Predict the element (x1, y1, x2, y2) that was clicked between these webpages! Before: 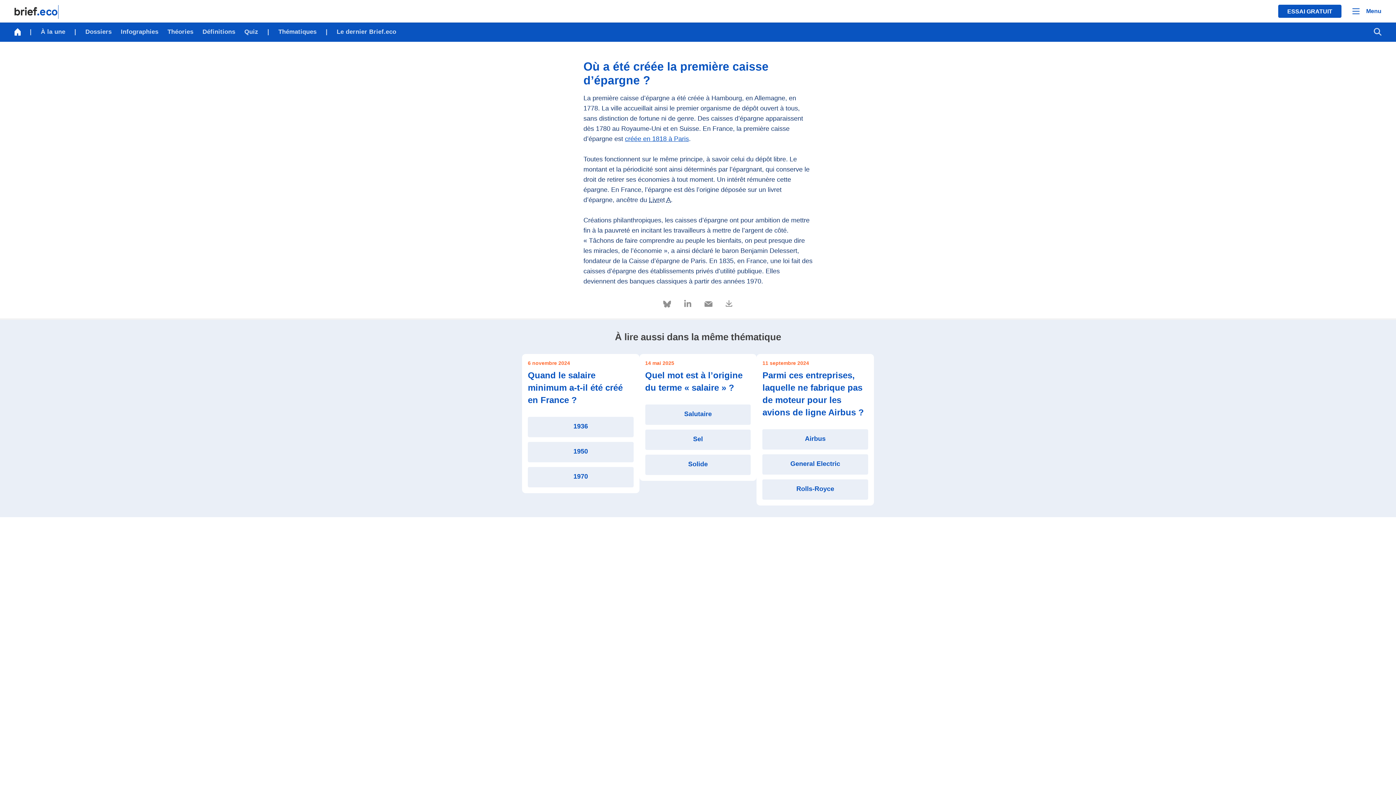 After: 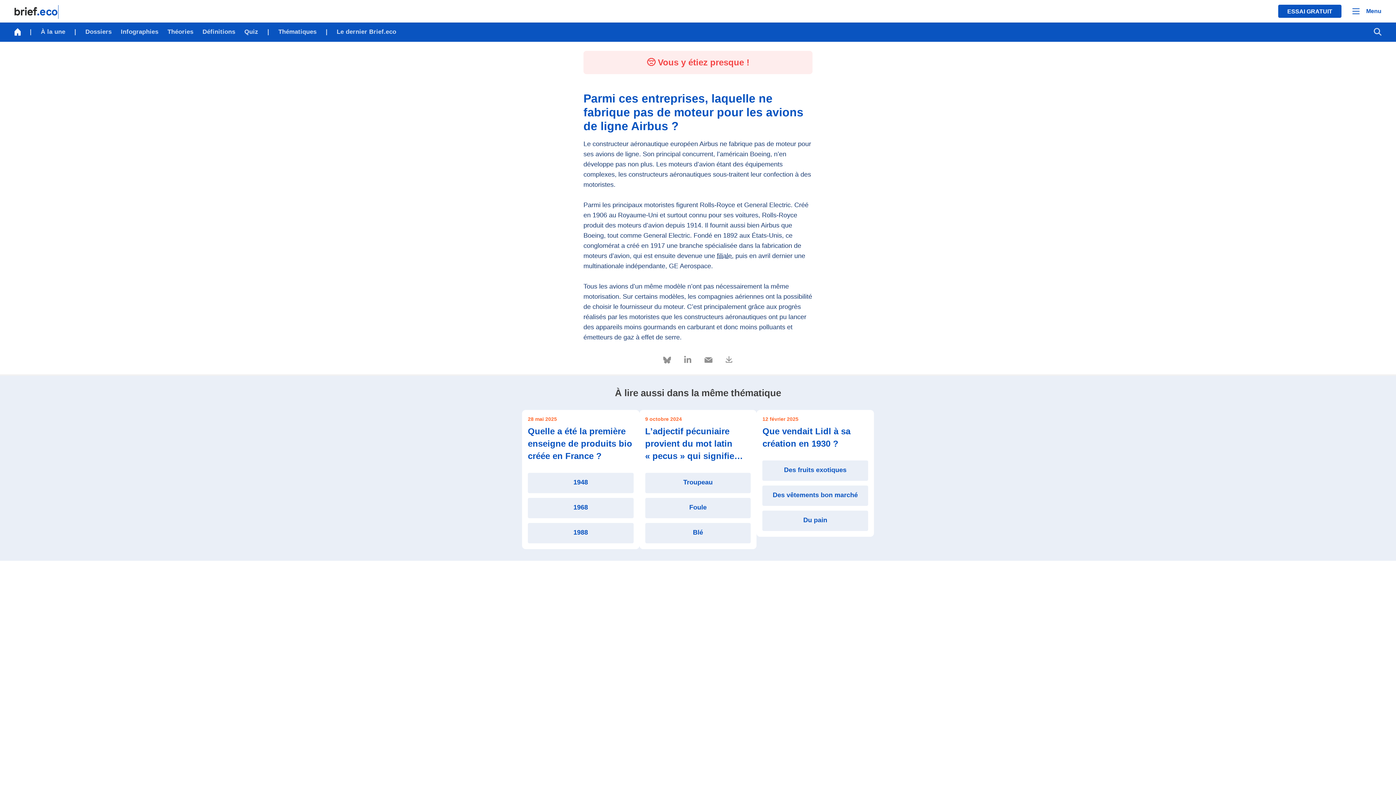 Action: bbox: (762, 454, 868, 474) label: General Electric